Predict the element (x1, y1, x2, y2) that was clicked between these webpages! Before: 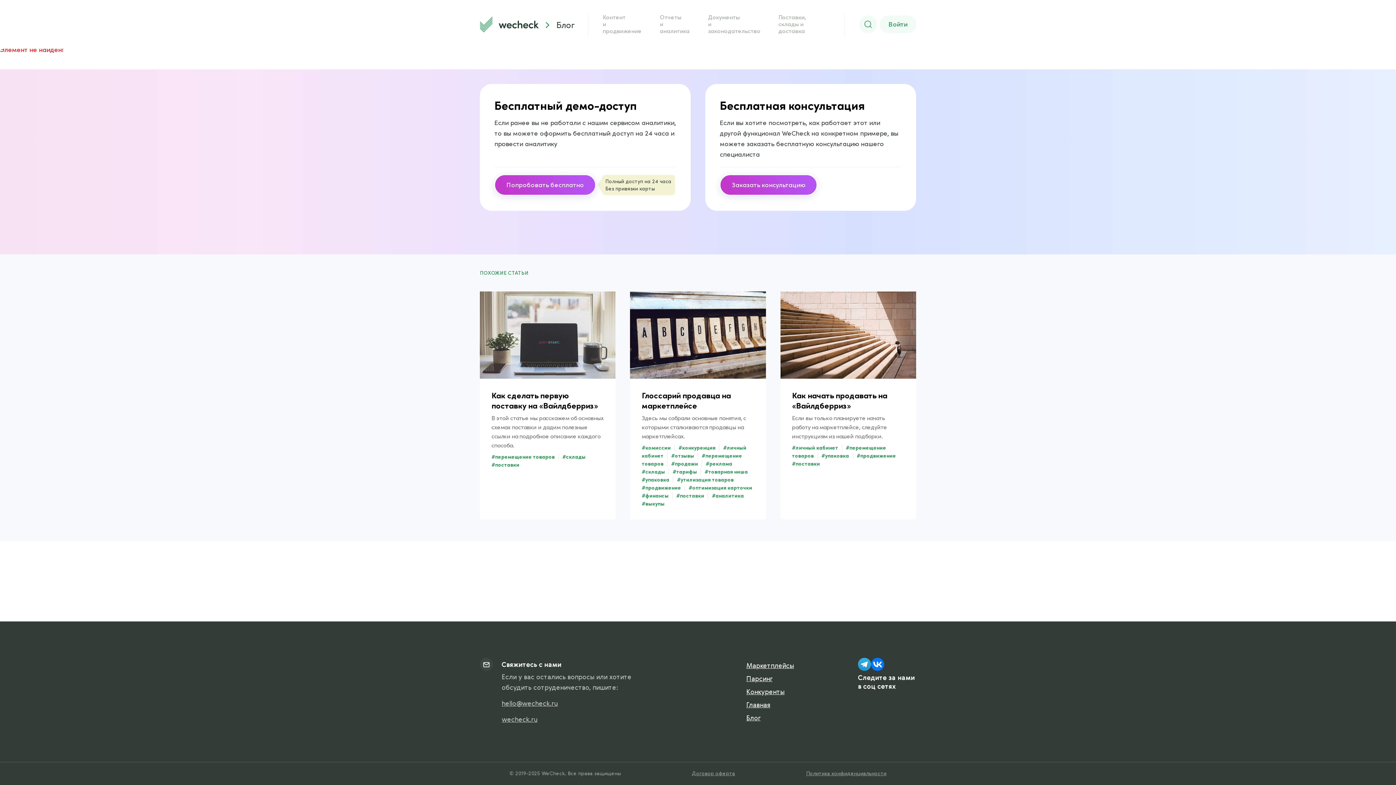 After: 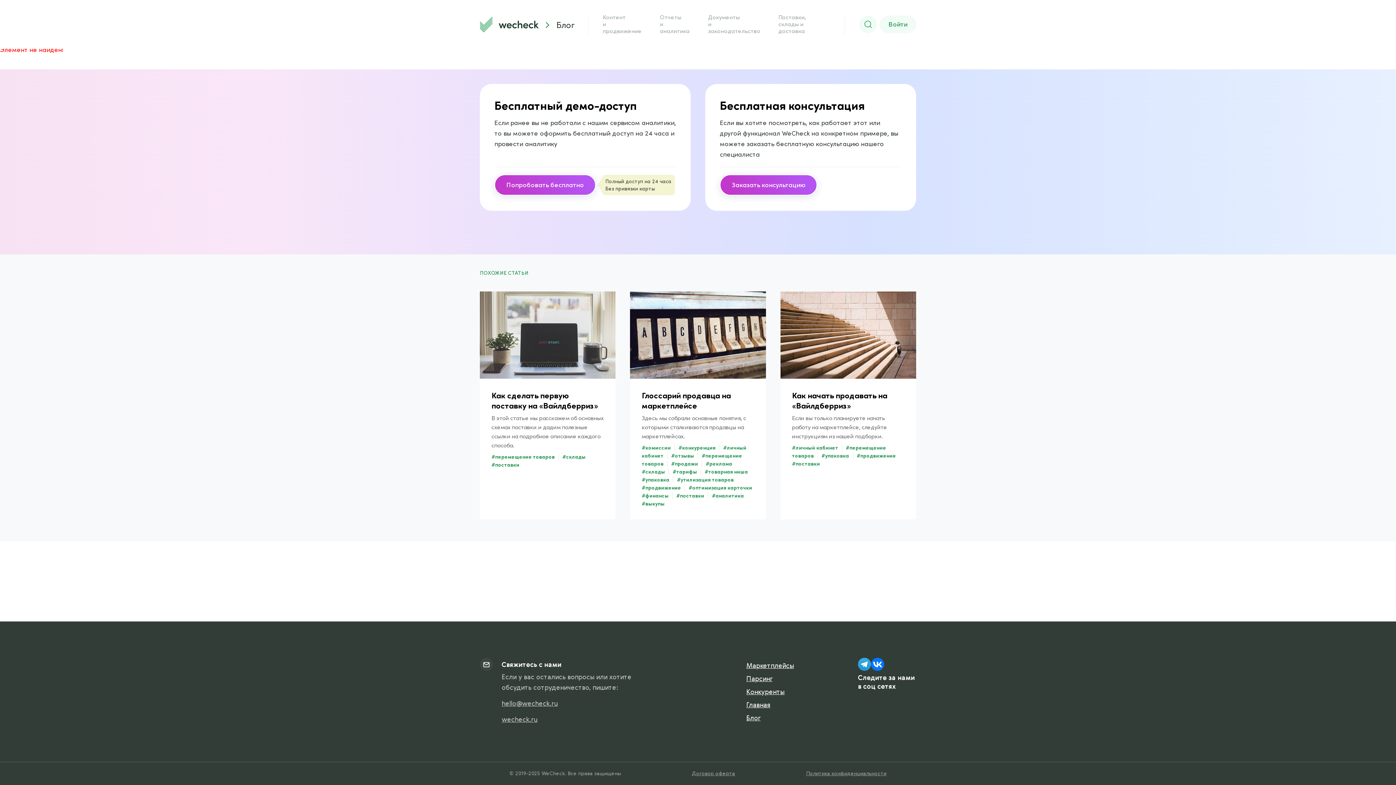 Action: bbox: (856, 452, 896, 459) label: #продвижение